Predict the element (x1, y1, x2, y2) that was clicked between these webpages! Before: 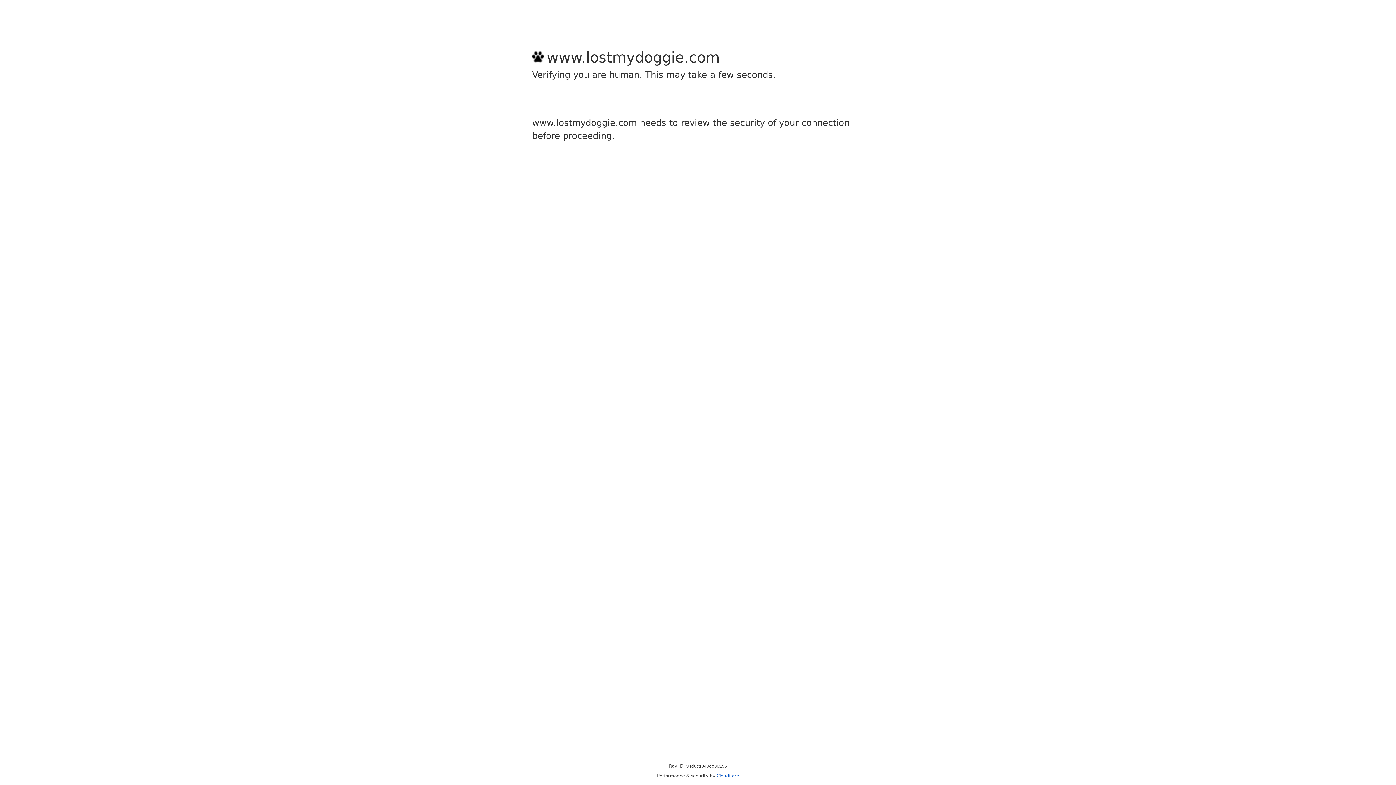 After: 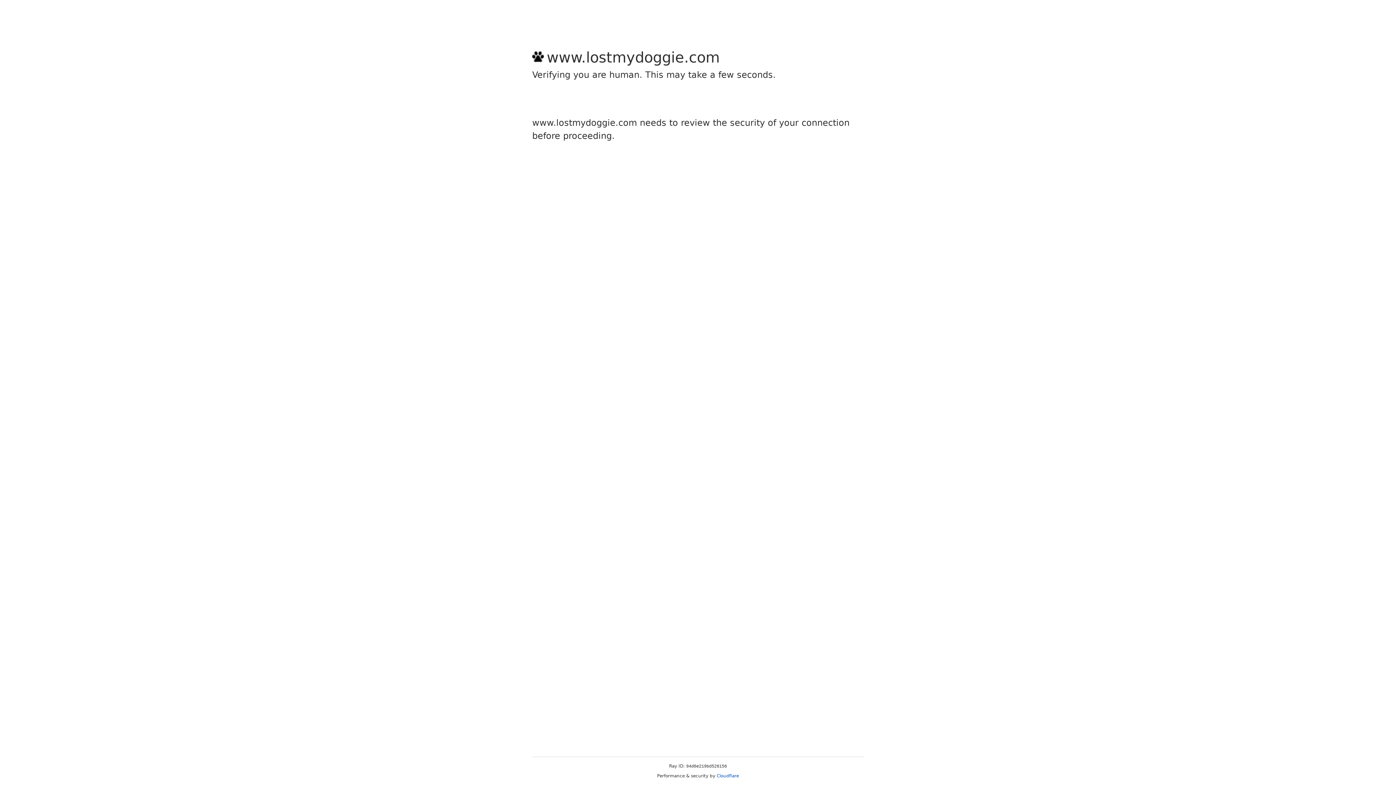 Action: bbox: (716, 773, 739, 778) label: Cloudflare